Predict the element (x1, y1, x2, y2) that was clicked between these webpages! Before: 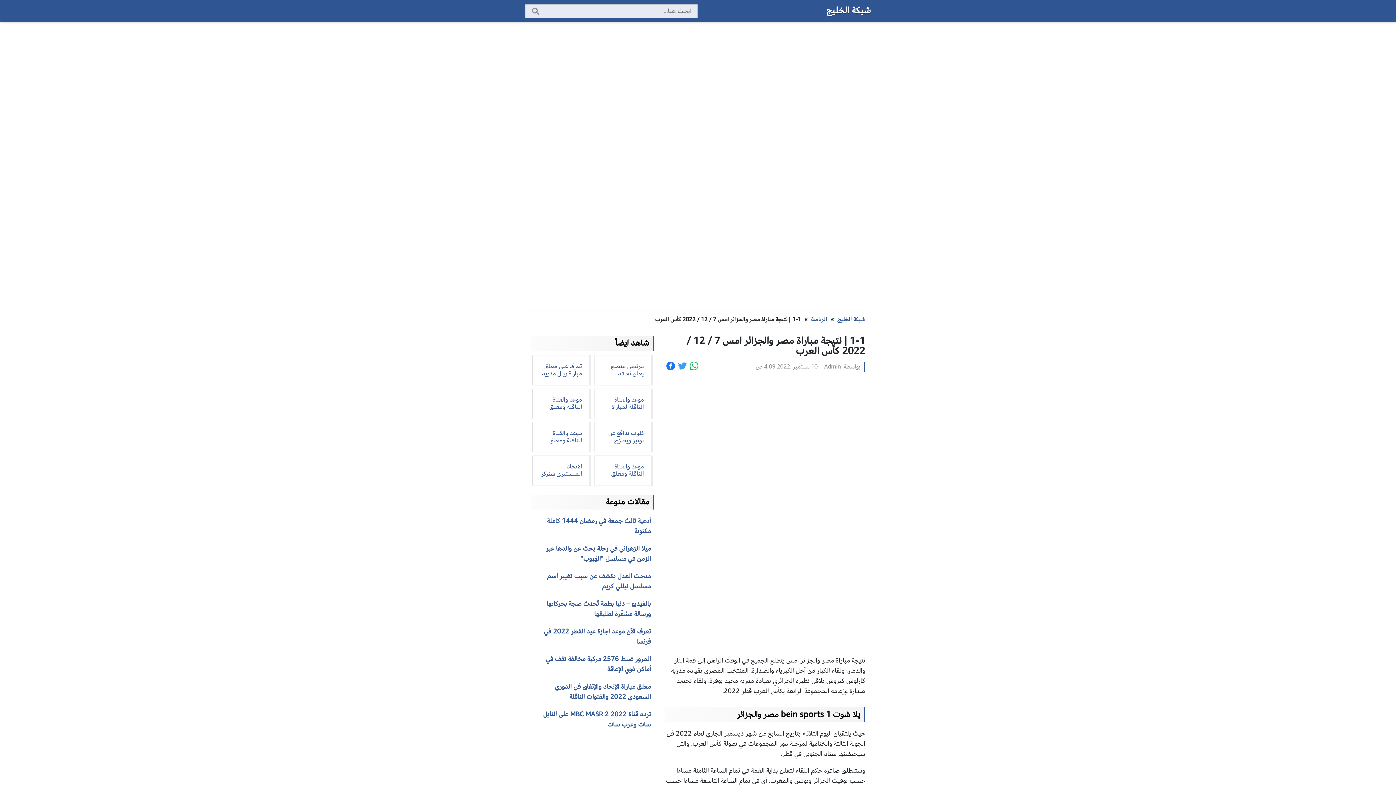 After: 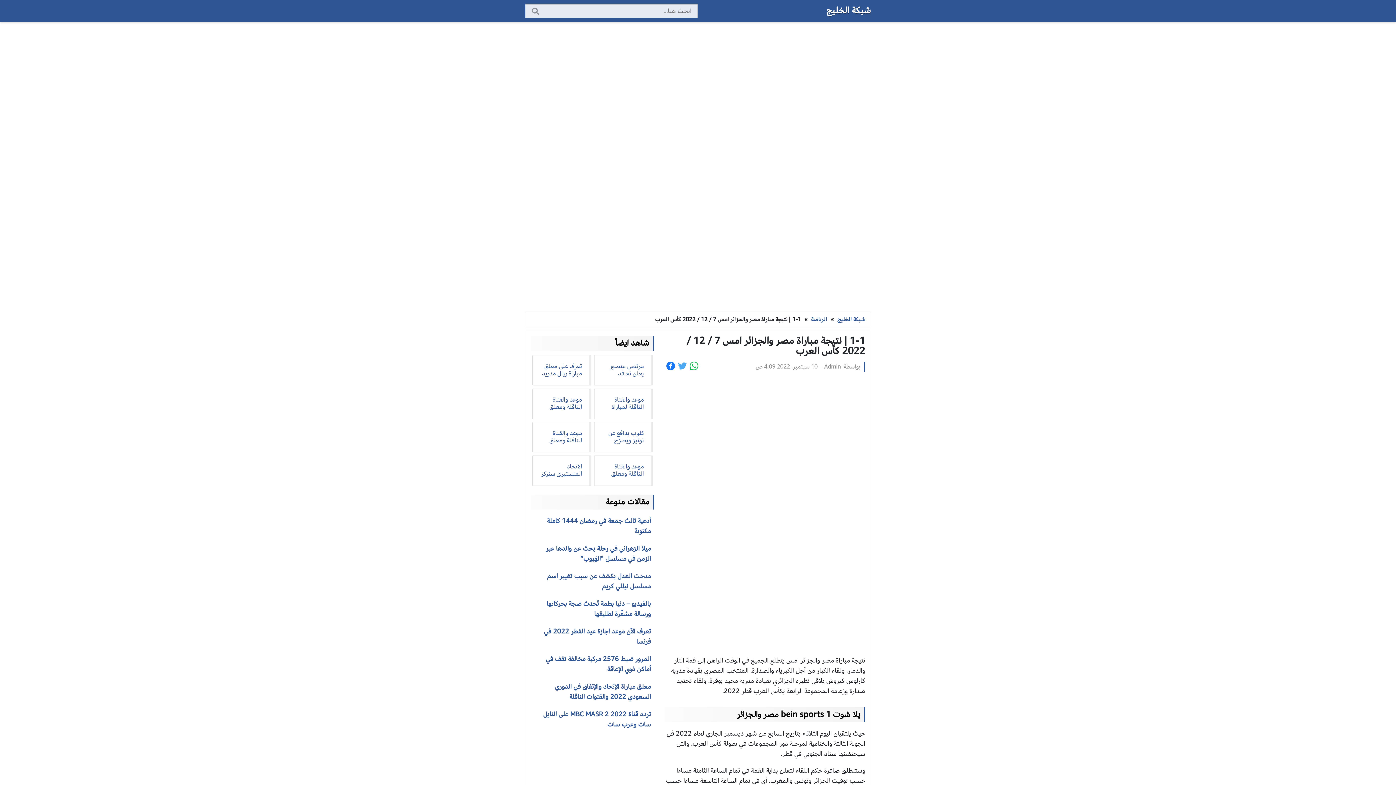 Action: bbox: (678, 361, 686, 370)